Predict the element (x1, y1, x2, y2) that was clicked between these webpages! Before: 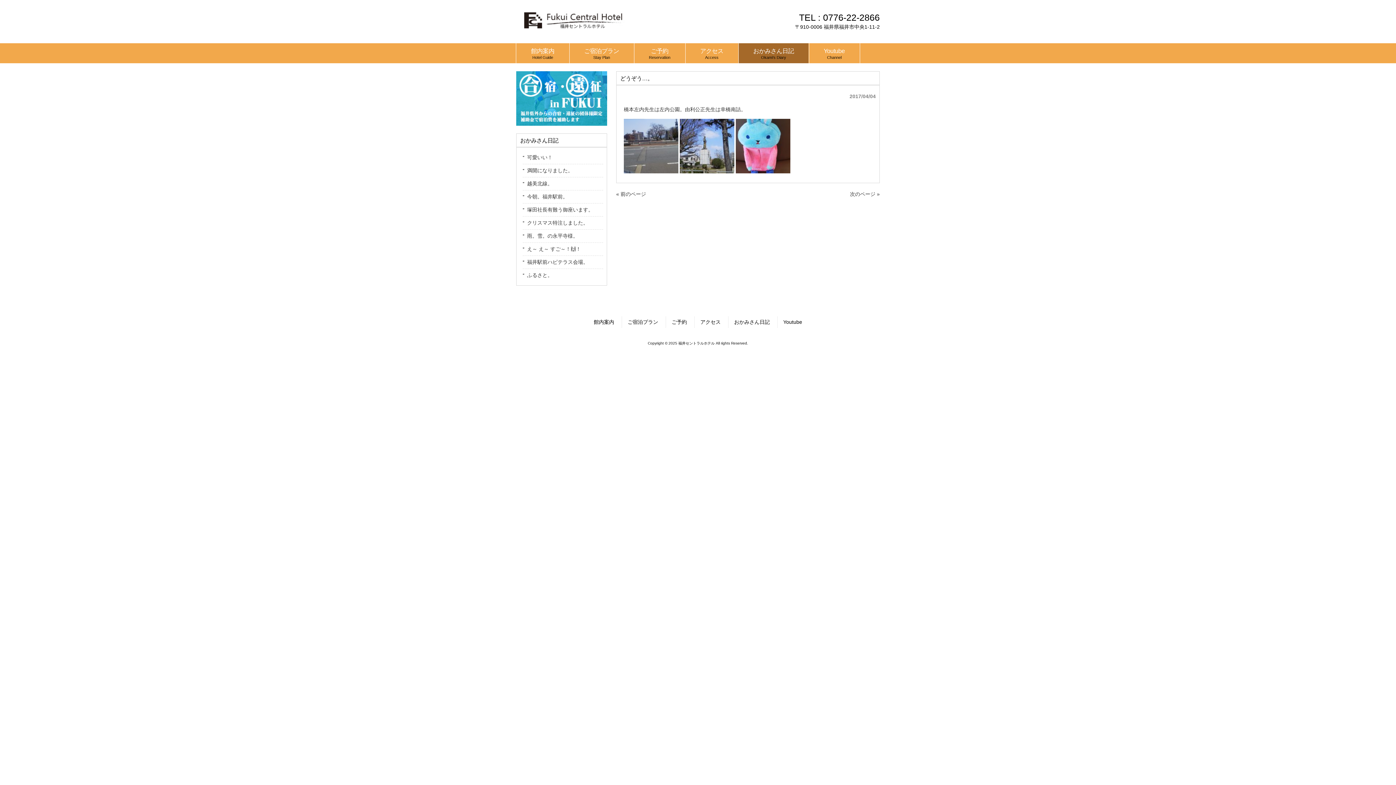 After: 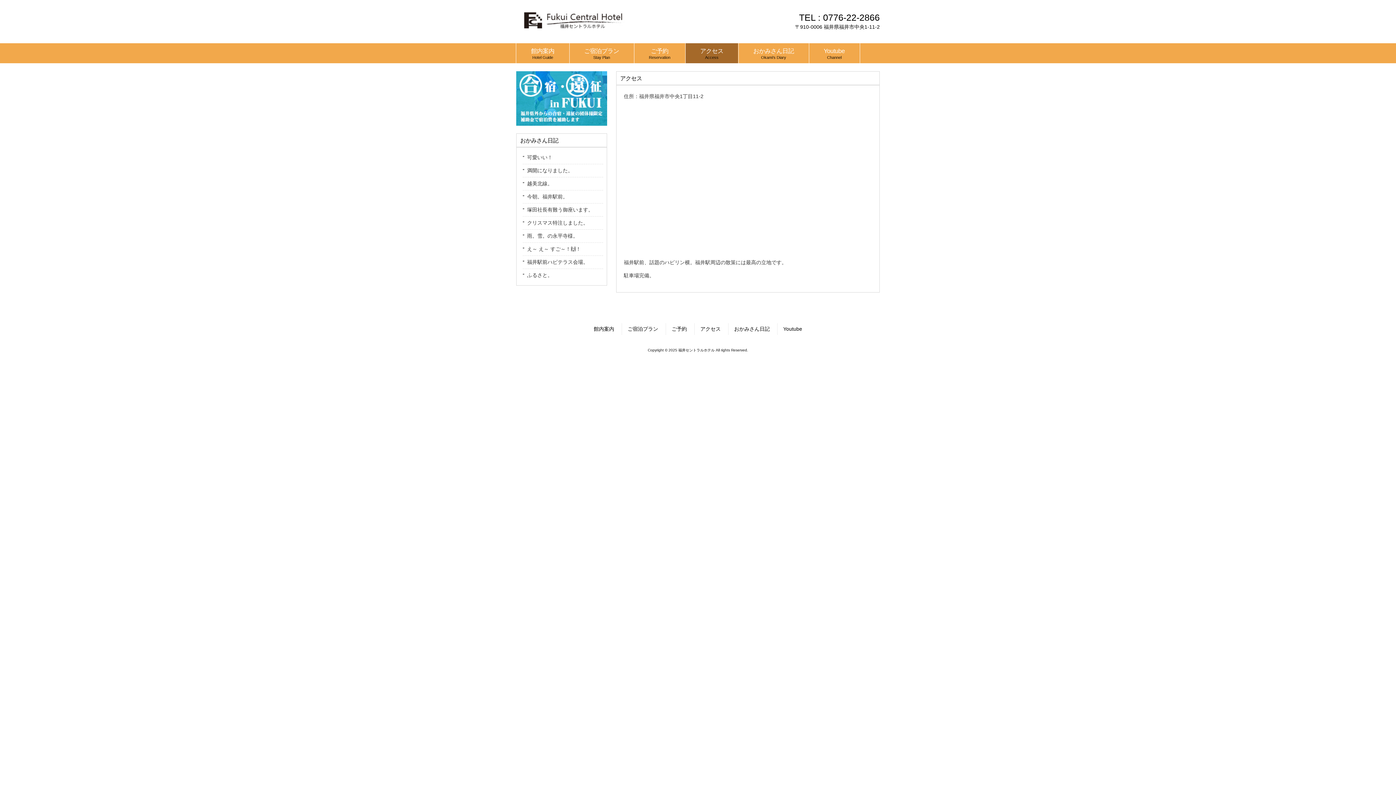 Action: label: アクセス bbox: (700, 319, 720, 325)